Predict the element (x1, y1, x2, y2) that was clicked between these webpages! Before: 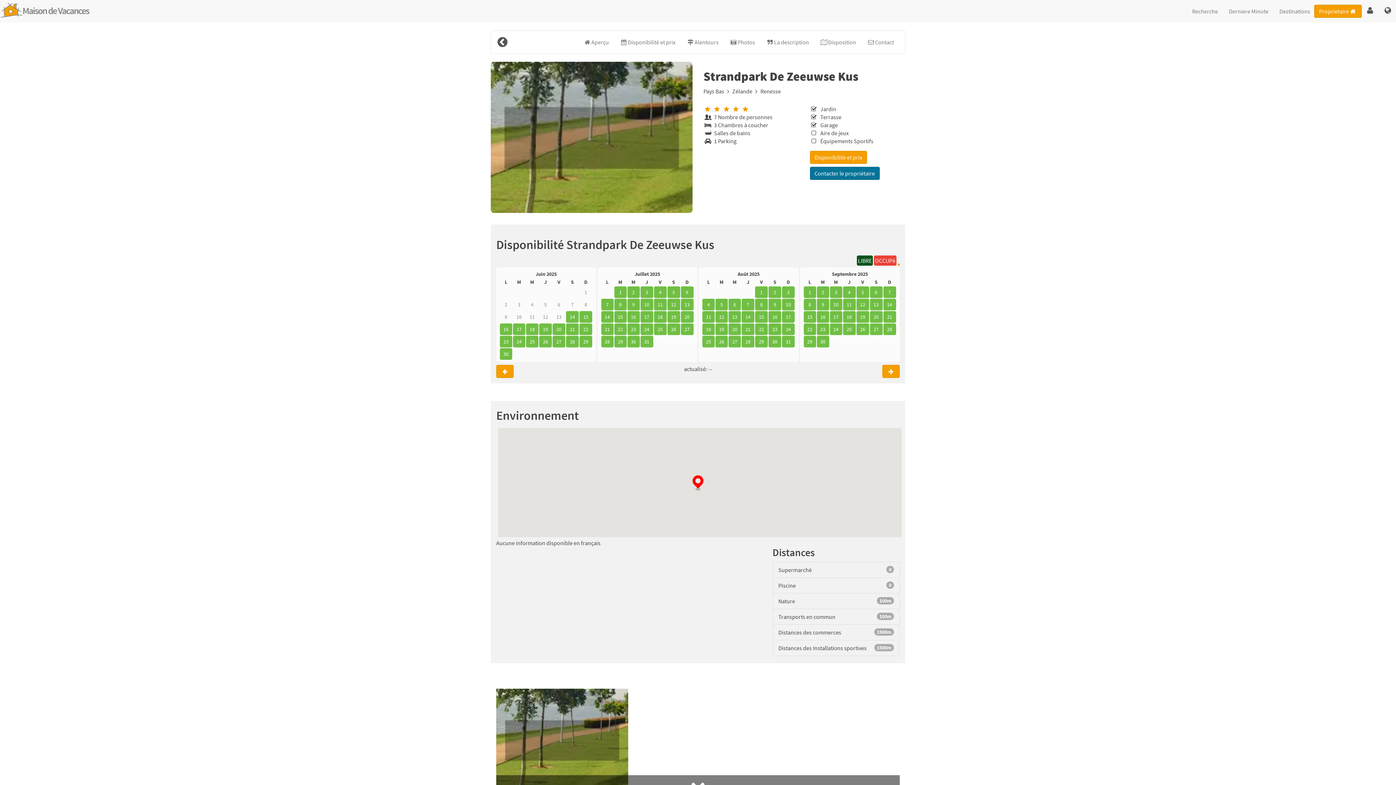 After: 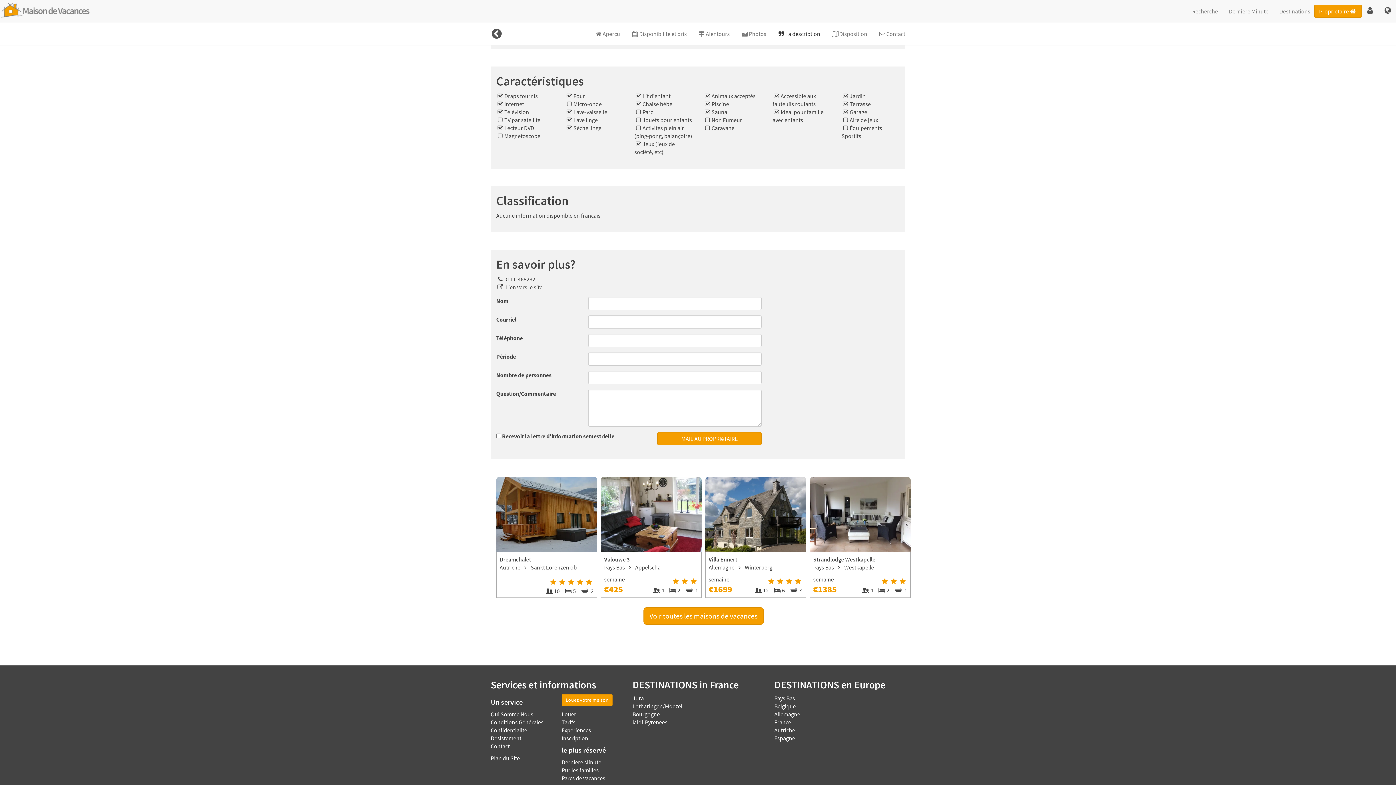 Action: label: La description bbox: (760, 30, 814, 53)